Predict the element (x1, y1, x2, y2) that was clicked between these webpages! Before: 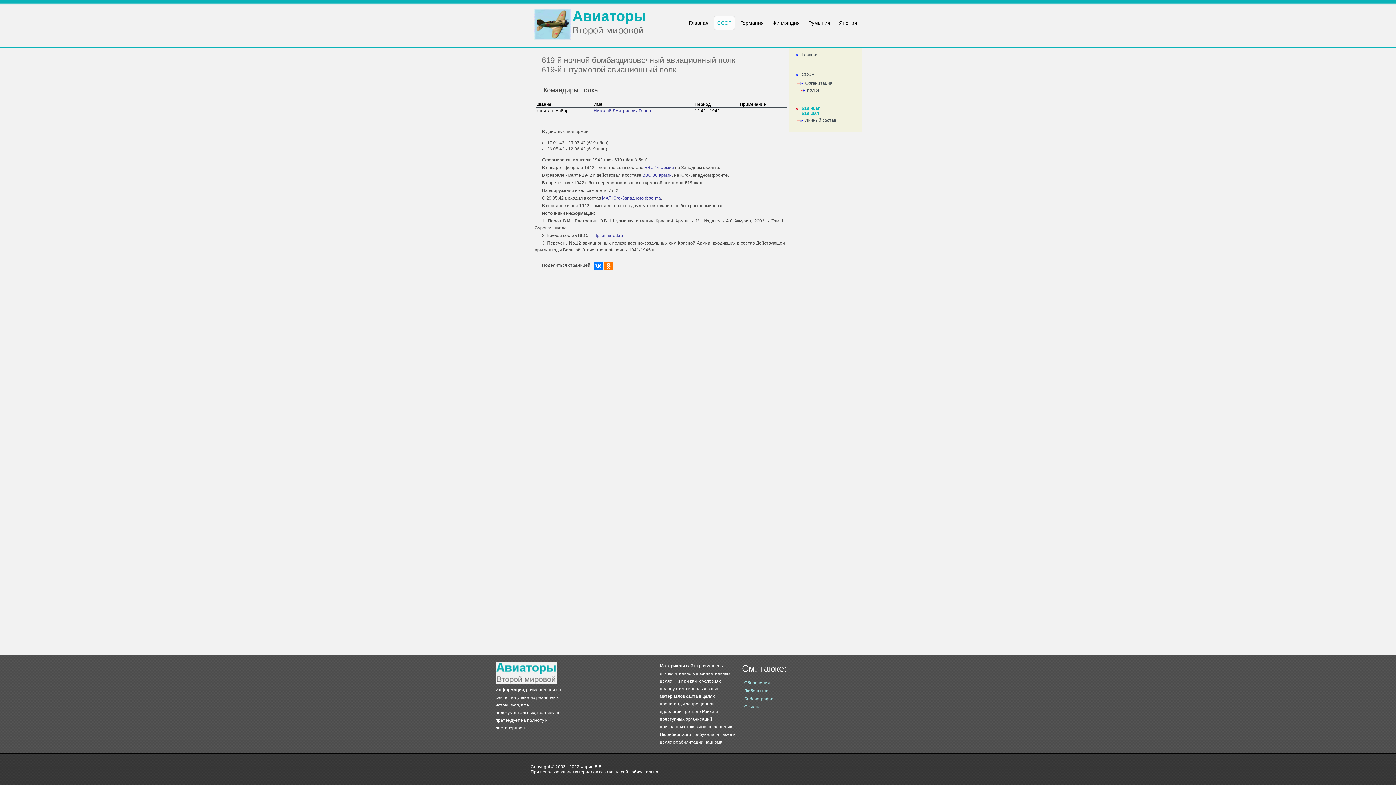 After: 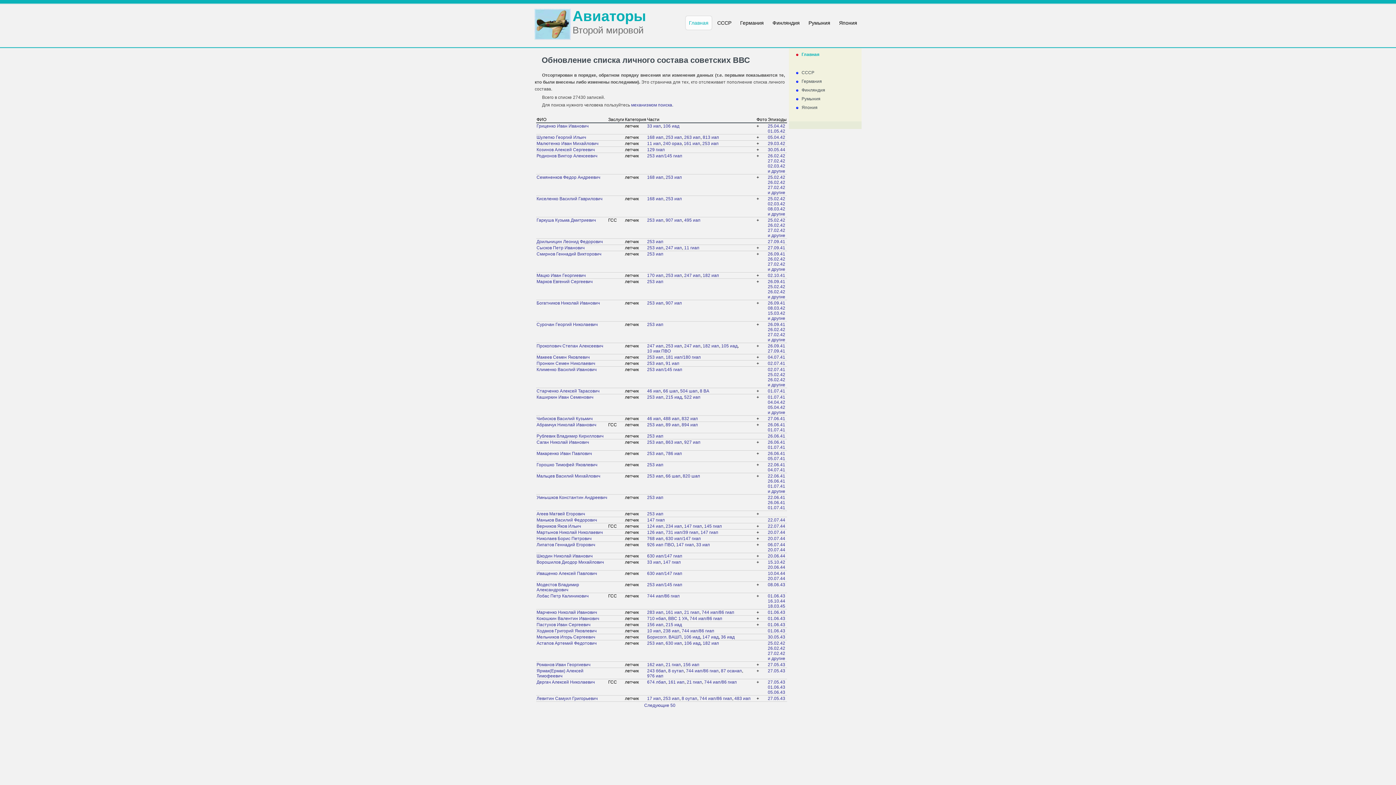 Action: bbox: (744, 680, 770, 685) label: Обновления